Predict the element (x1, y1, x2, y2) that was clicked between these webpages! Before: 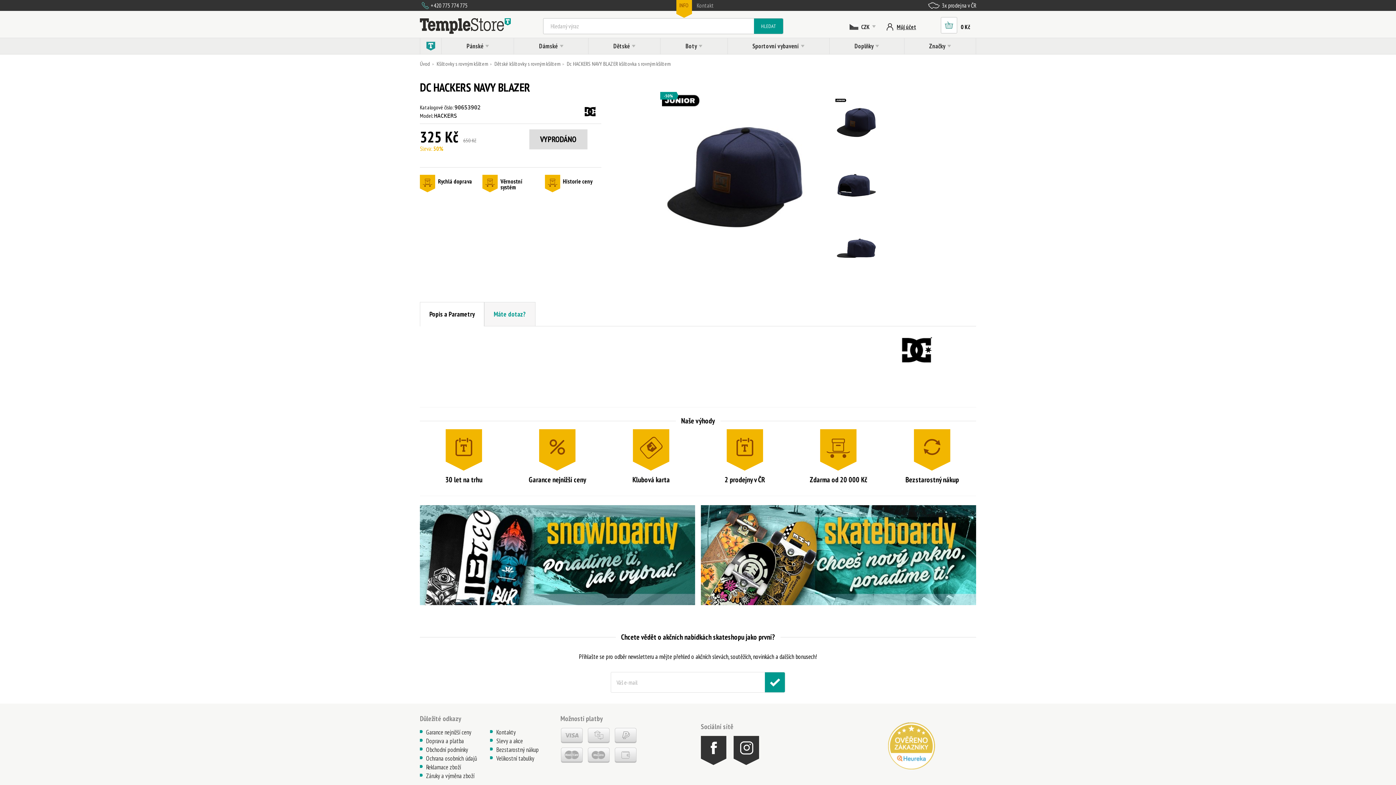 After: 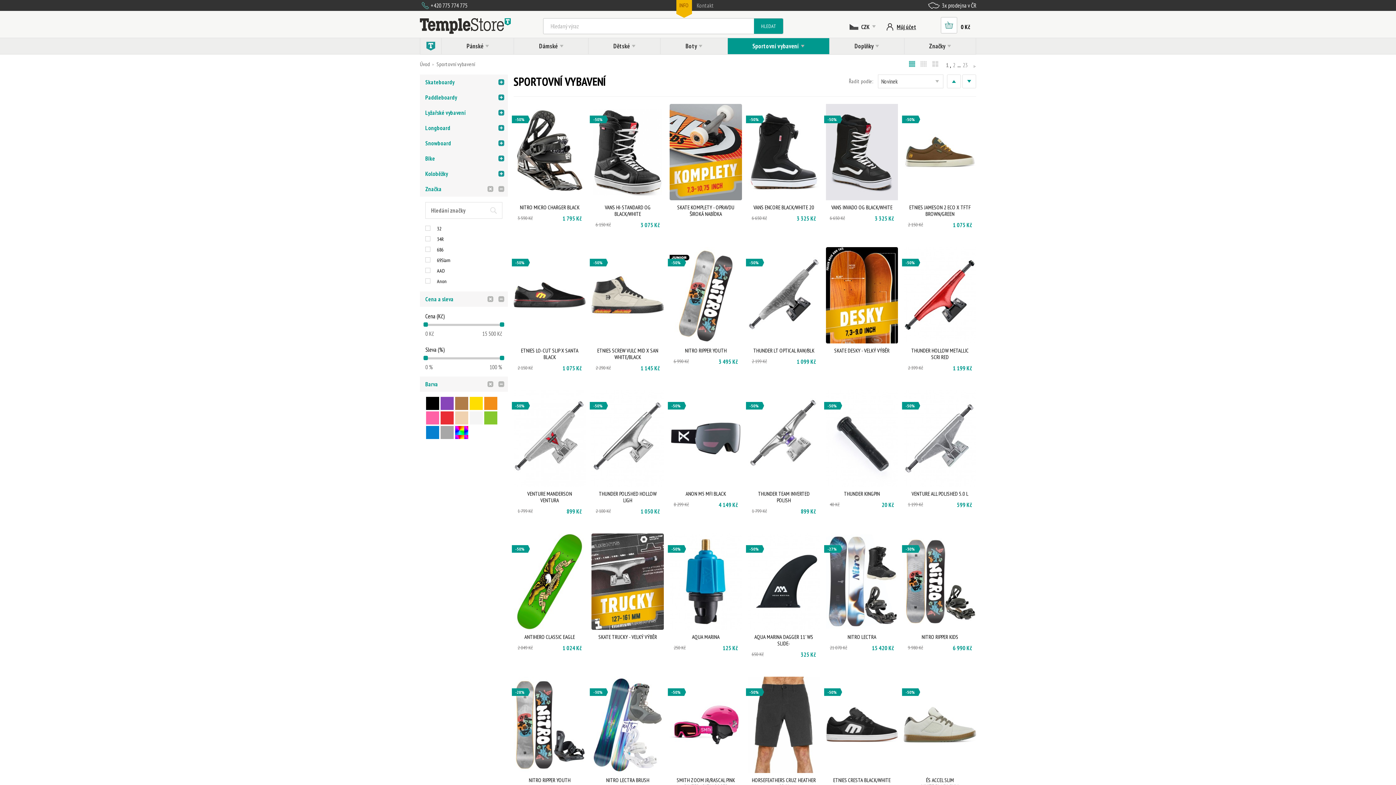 Action: label: Sportovní vybavení bbox: (727, 38, 829, 54)